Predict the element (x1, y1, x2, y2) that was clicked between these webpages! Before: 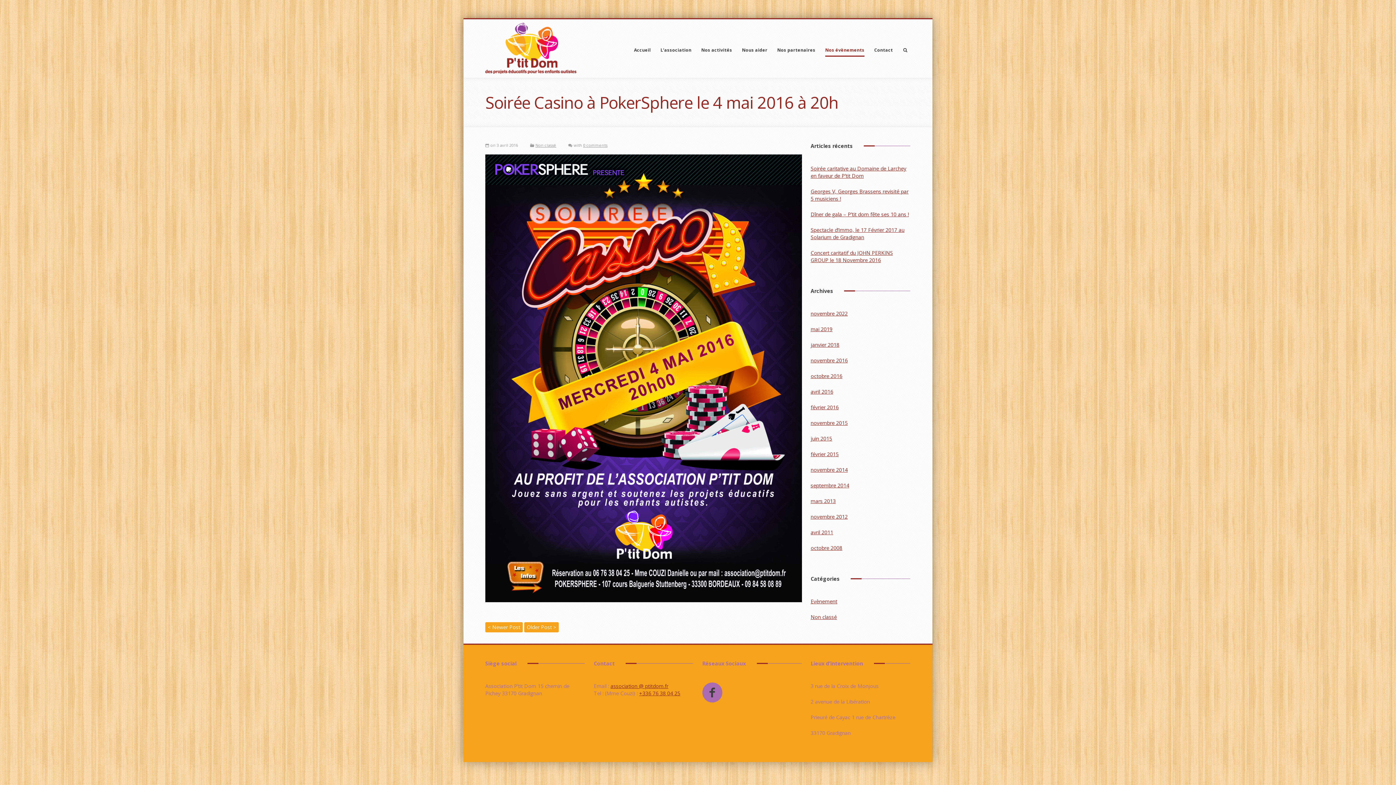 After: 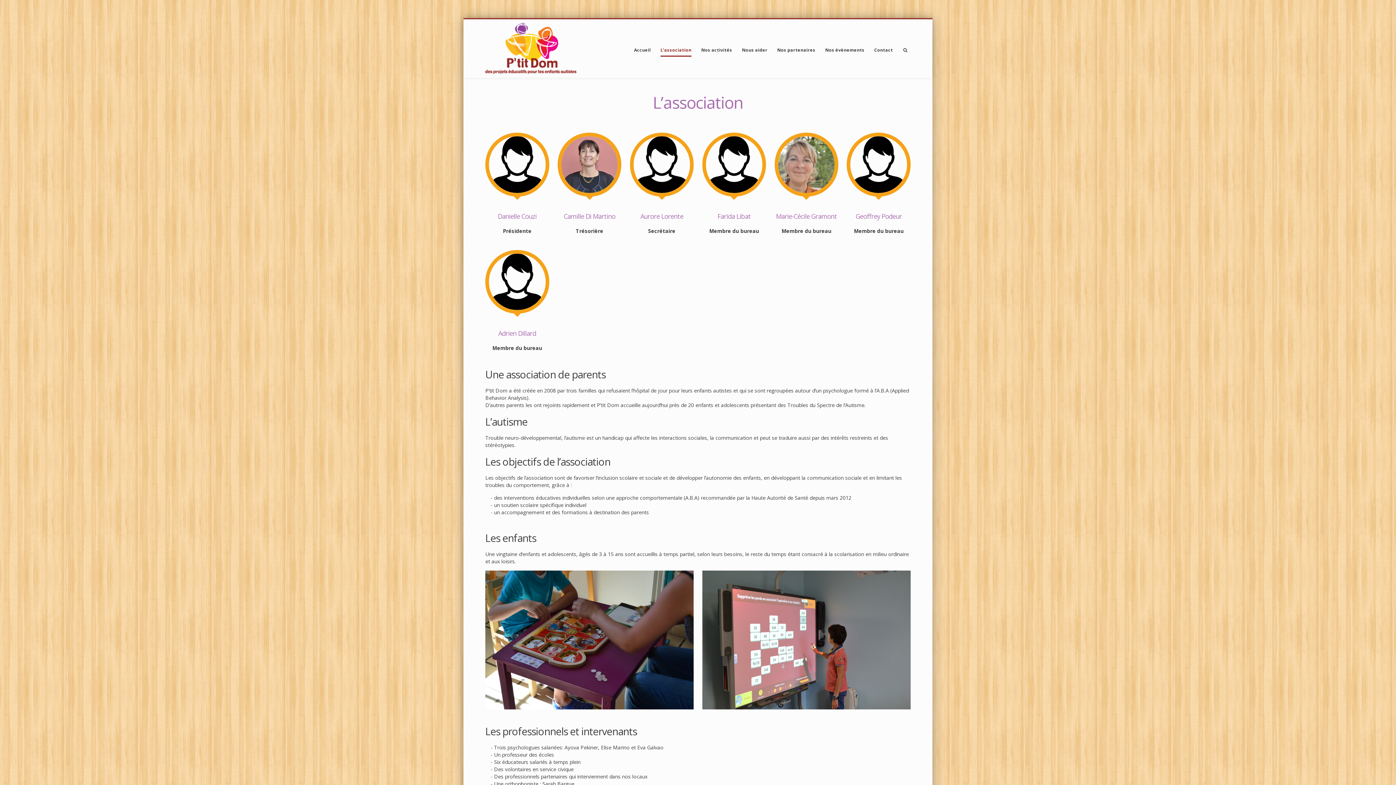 Action: label: L’association bbox: (660, 44, 691, 56)